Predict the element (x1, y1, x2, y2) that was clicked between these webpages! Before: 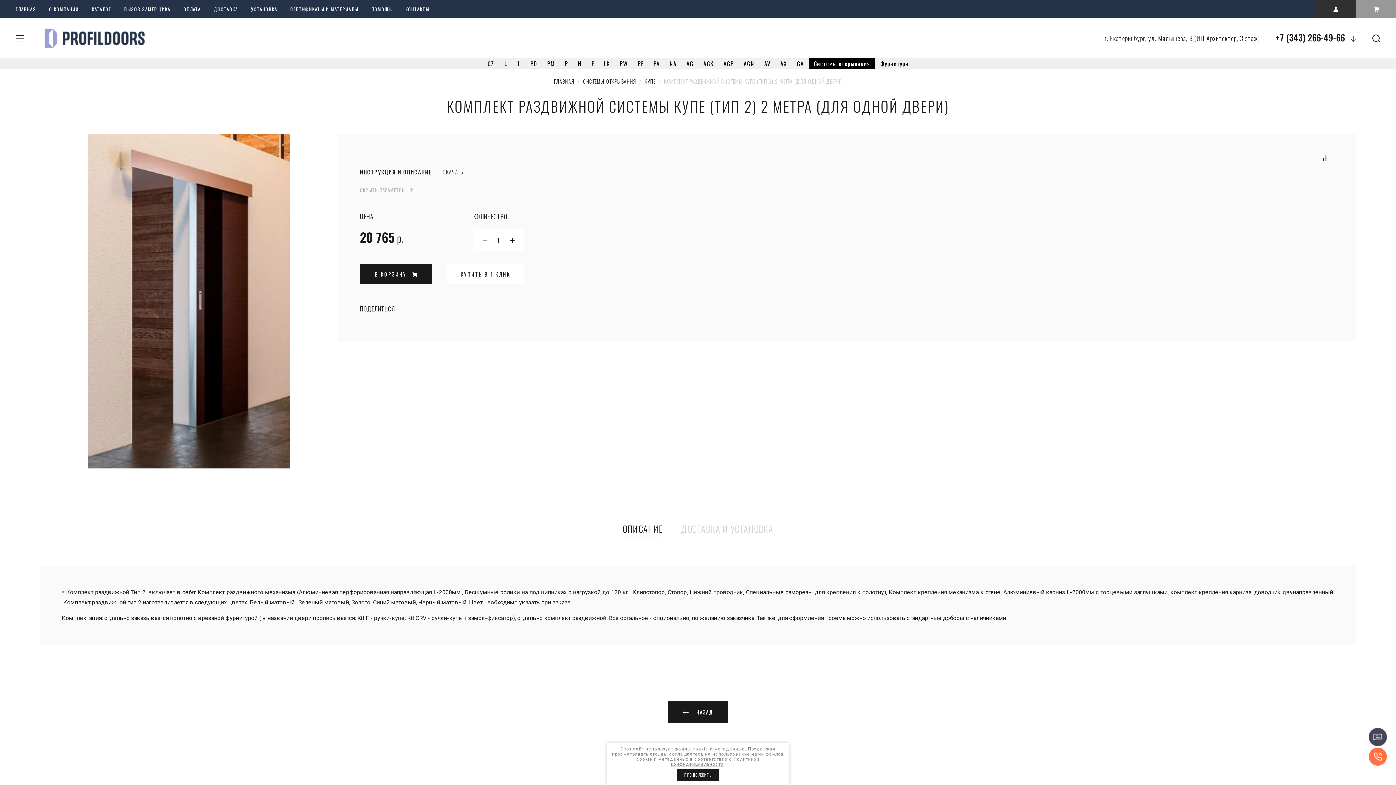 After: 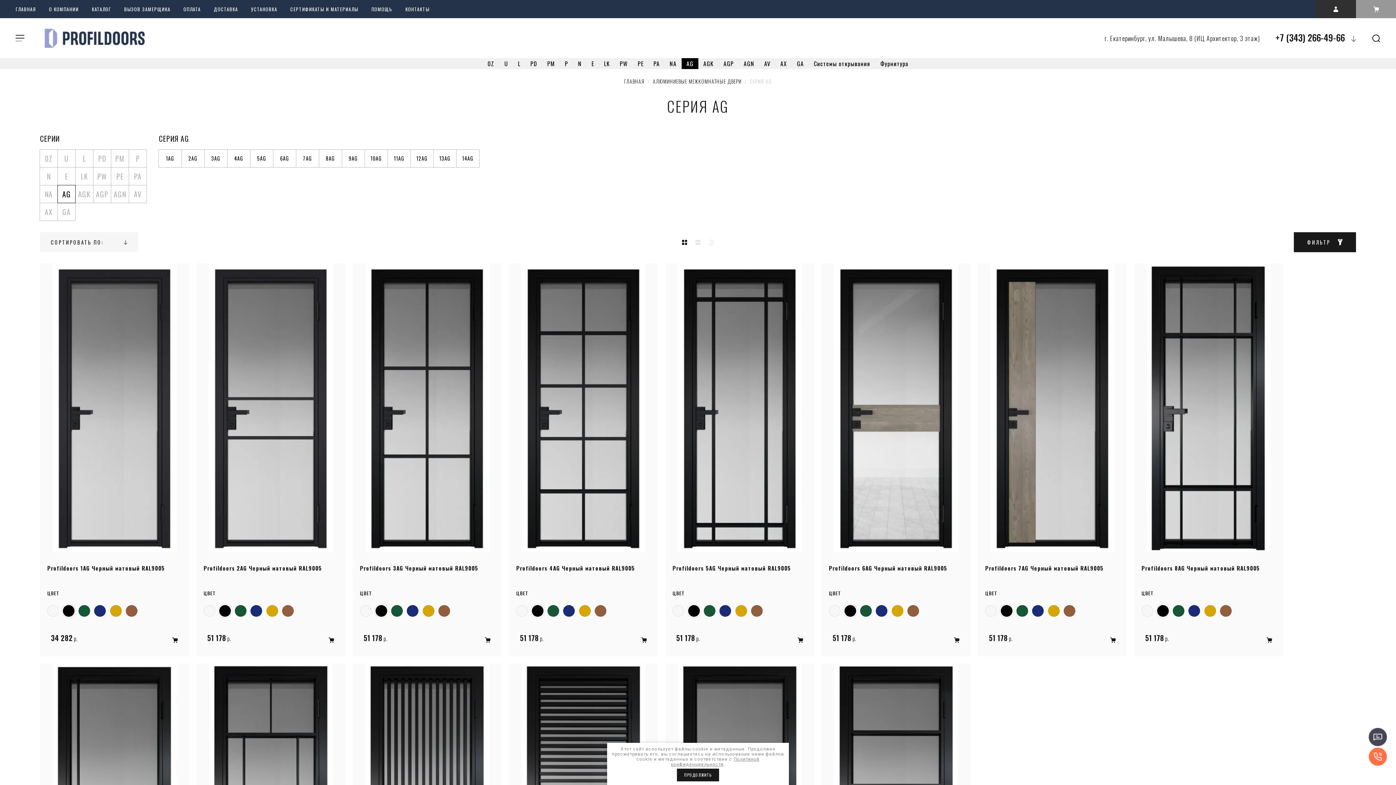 Action: bbox: (684, 58, 695, 69) label: AG